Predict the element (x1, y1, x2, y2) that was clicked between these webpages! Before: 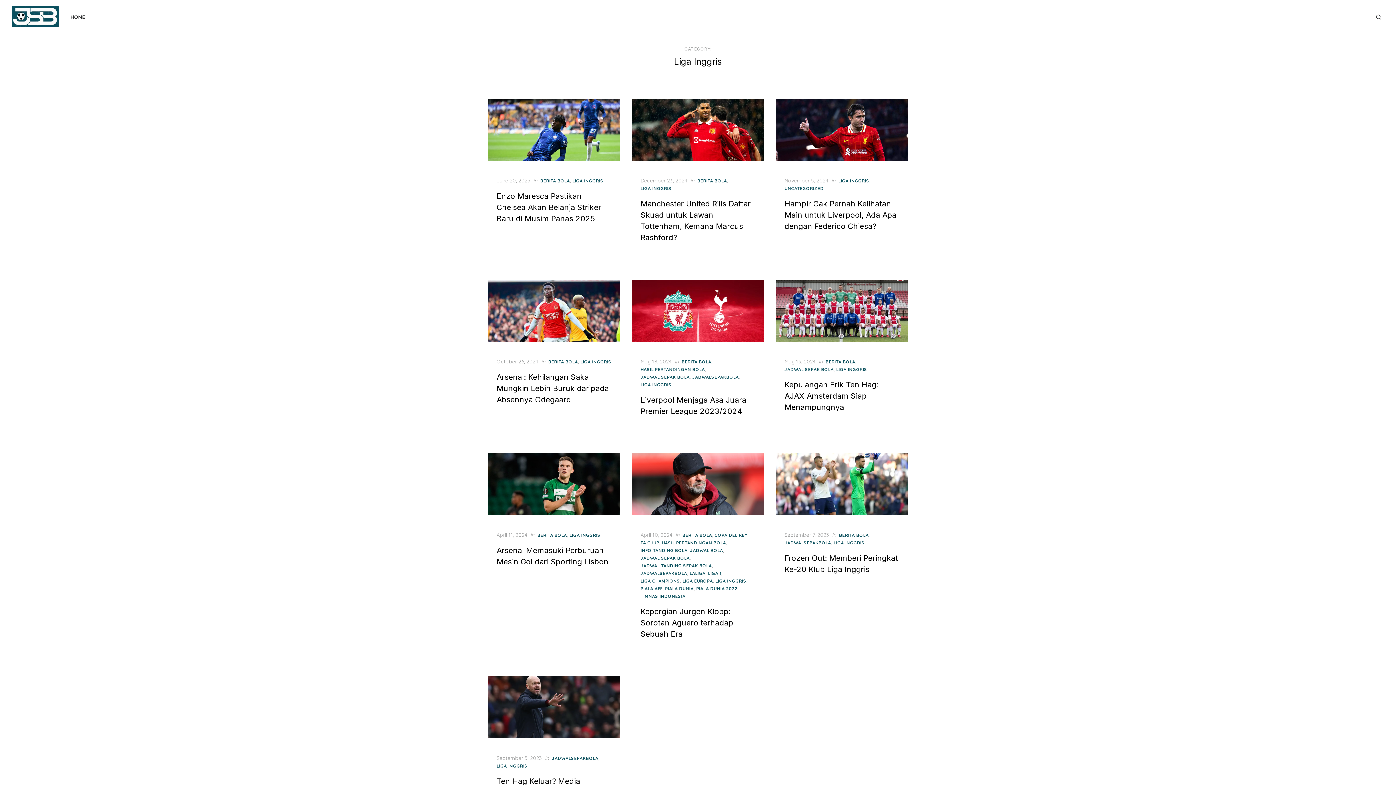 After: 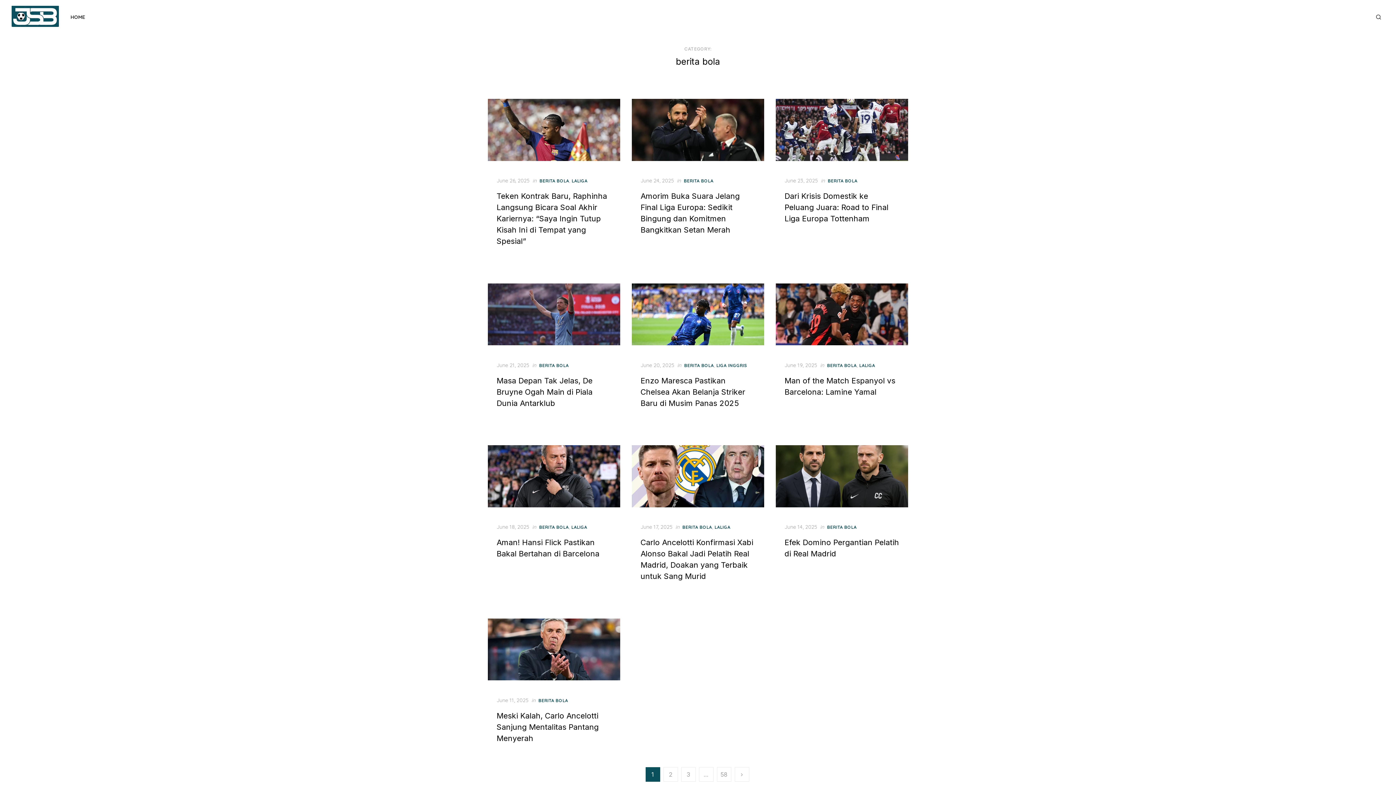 Action: bbox: (697, 177, 727, 184) label: BERITA BOLA